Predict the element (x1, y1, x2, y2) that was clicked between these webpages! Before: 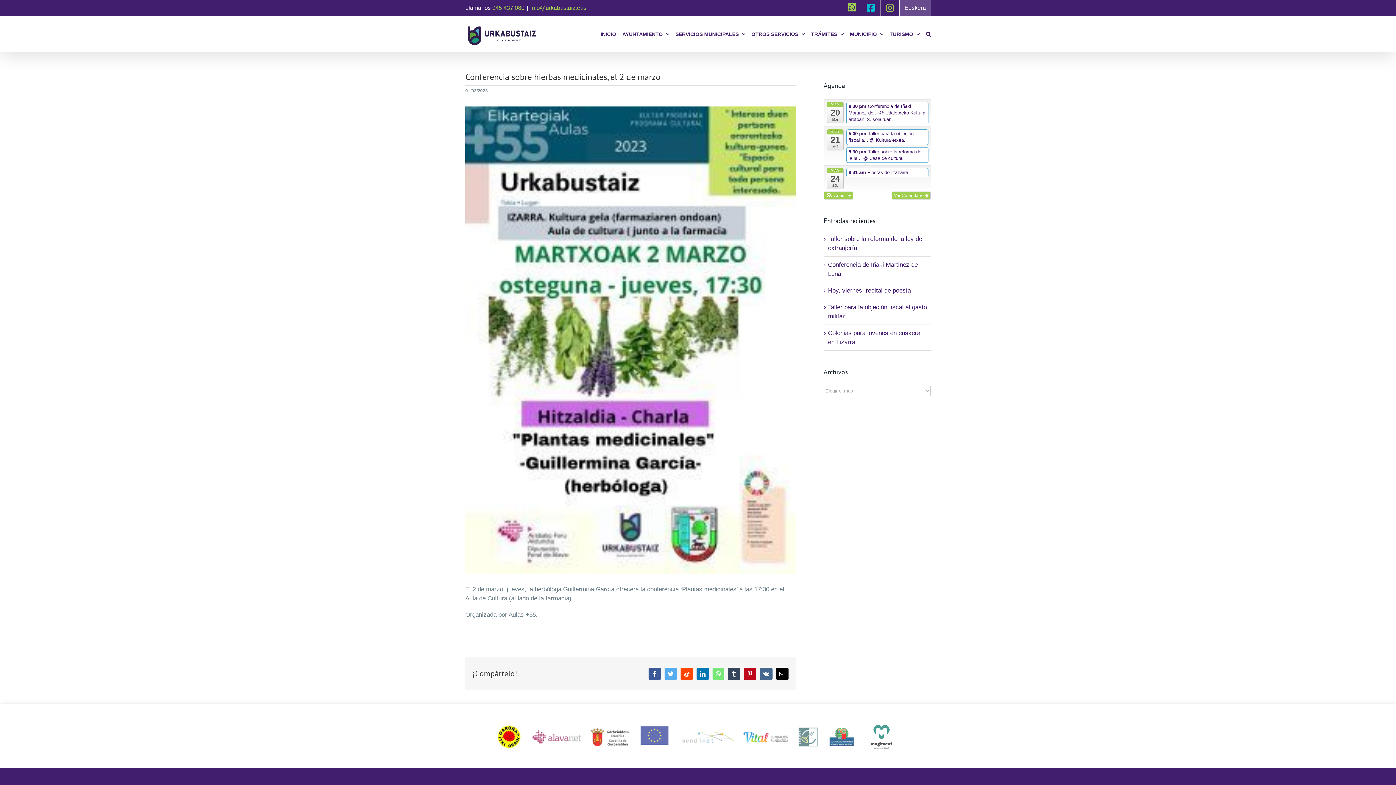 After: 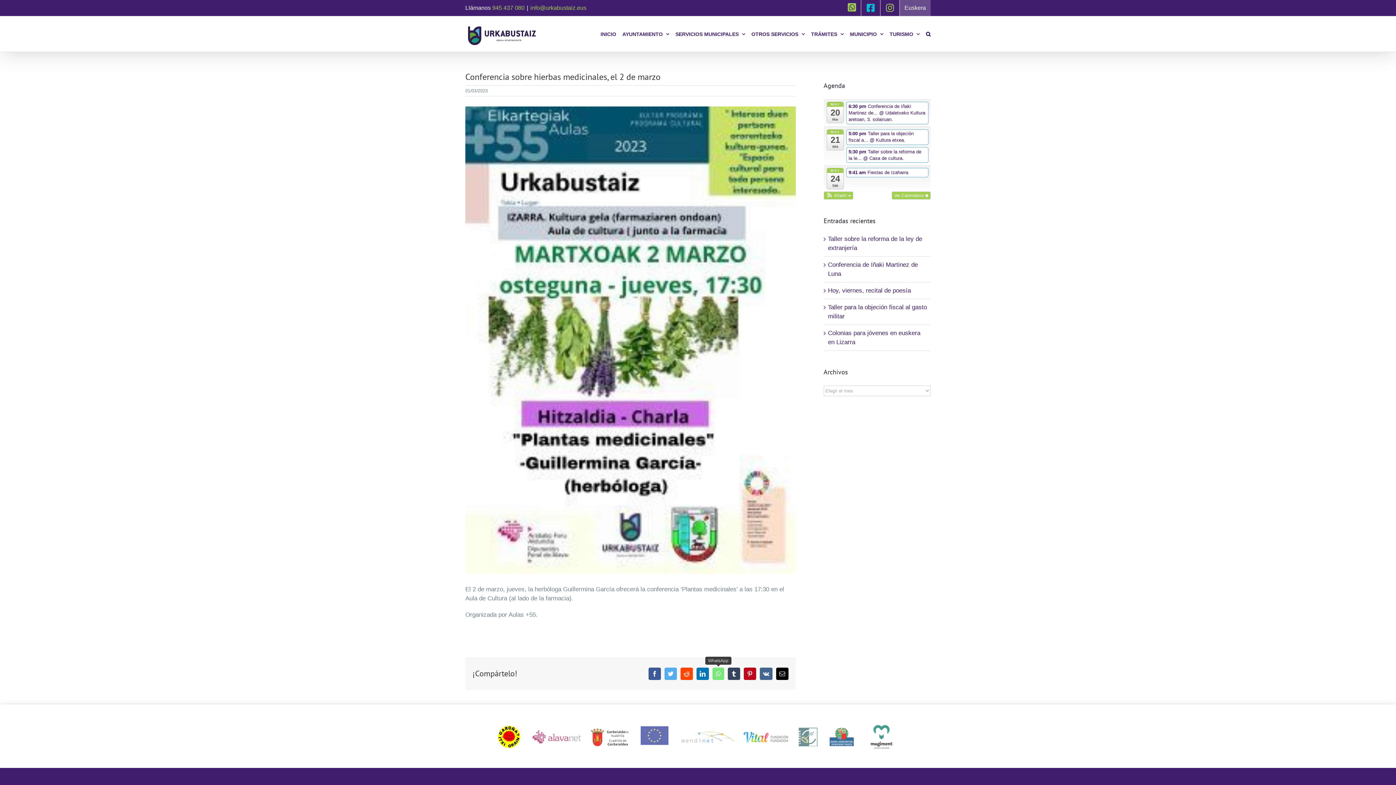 Action: bbox: (712, 667, 724, 680) label: WhatsApp